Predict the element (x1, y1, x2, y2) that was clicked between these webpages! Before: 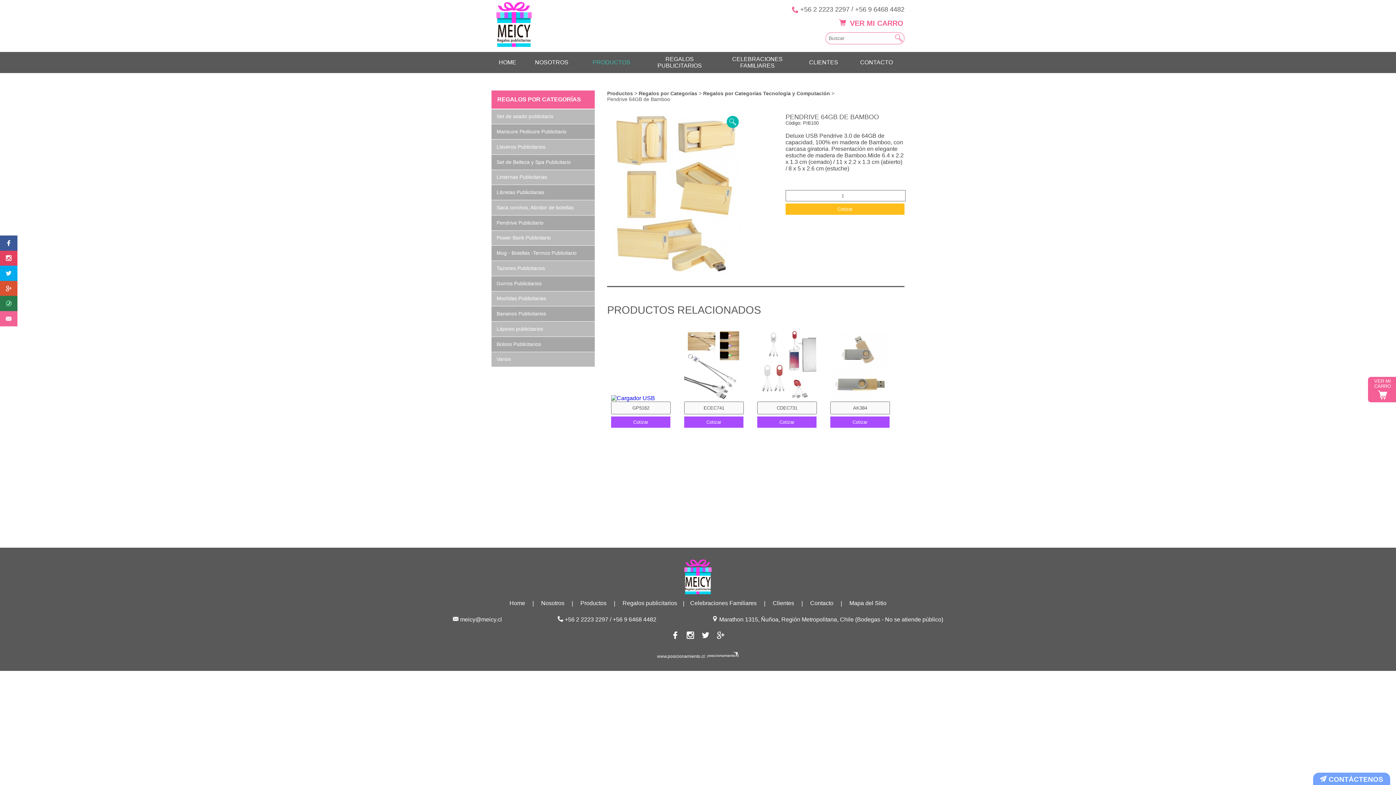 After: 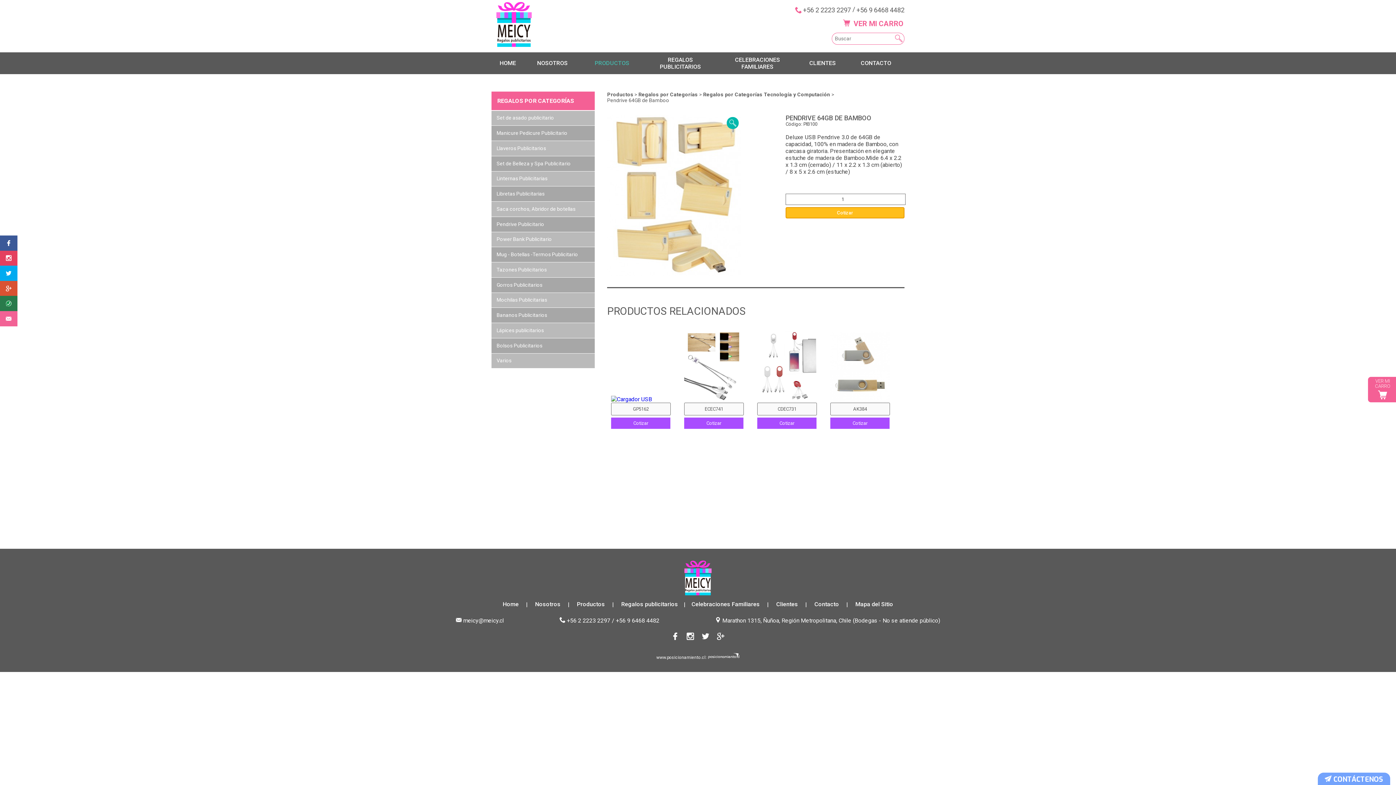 Action: label: Cotizar bbox: (785, 203, 904, 214)